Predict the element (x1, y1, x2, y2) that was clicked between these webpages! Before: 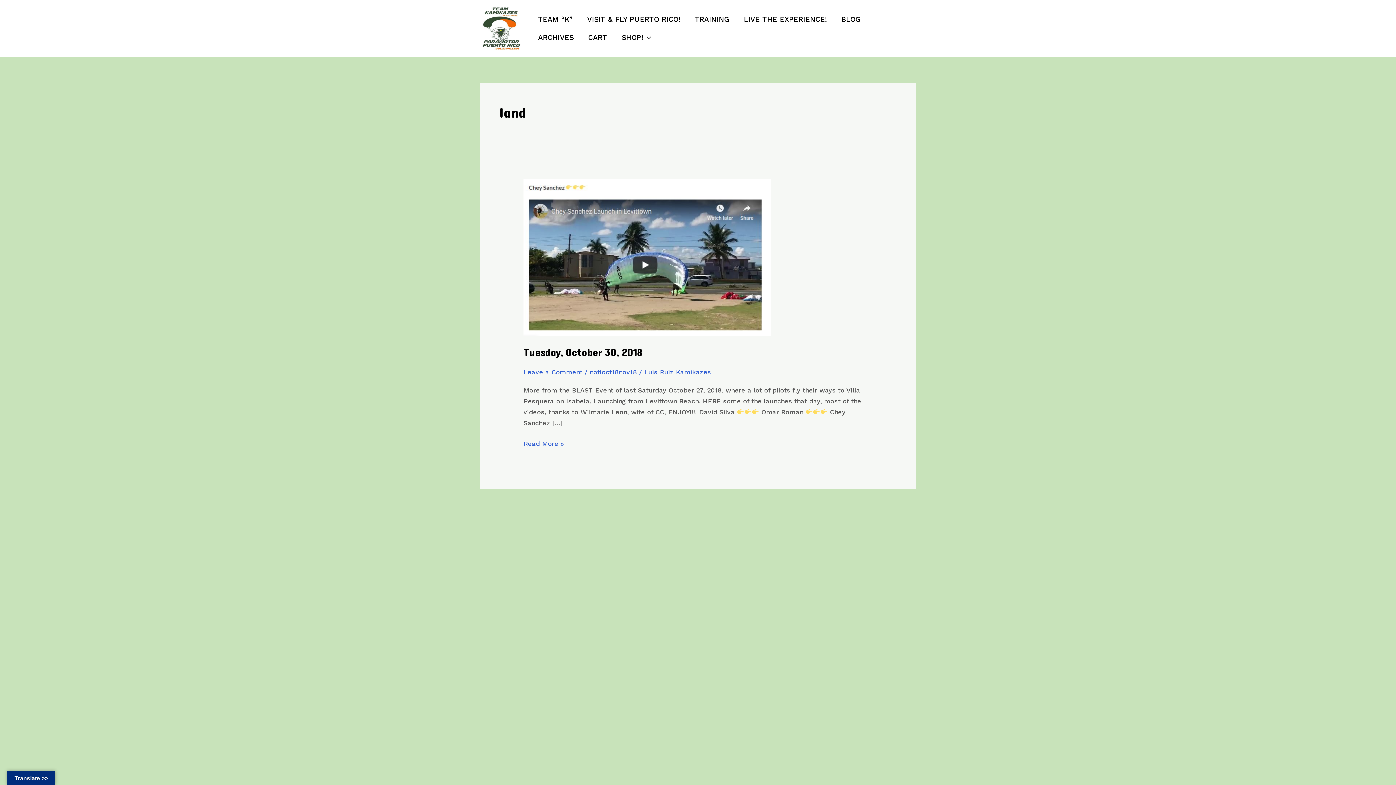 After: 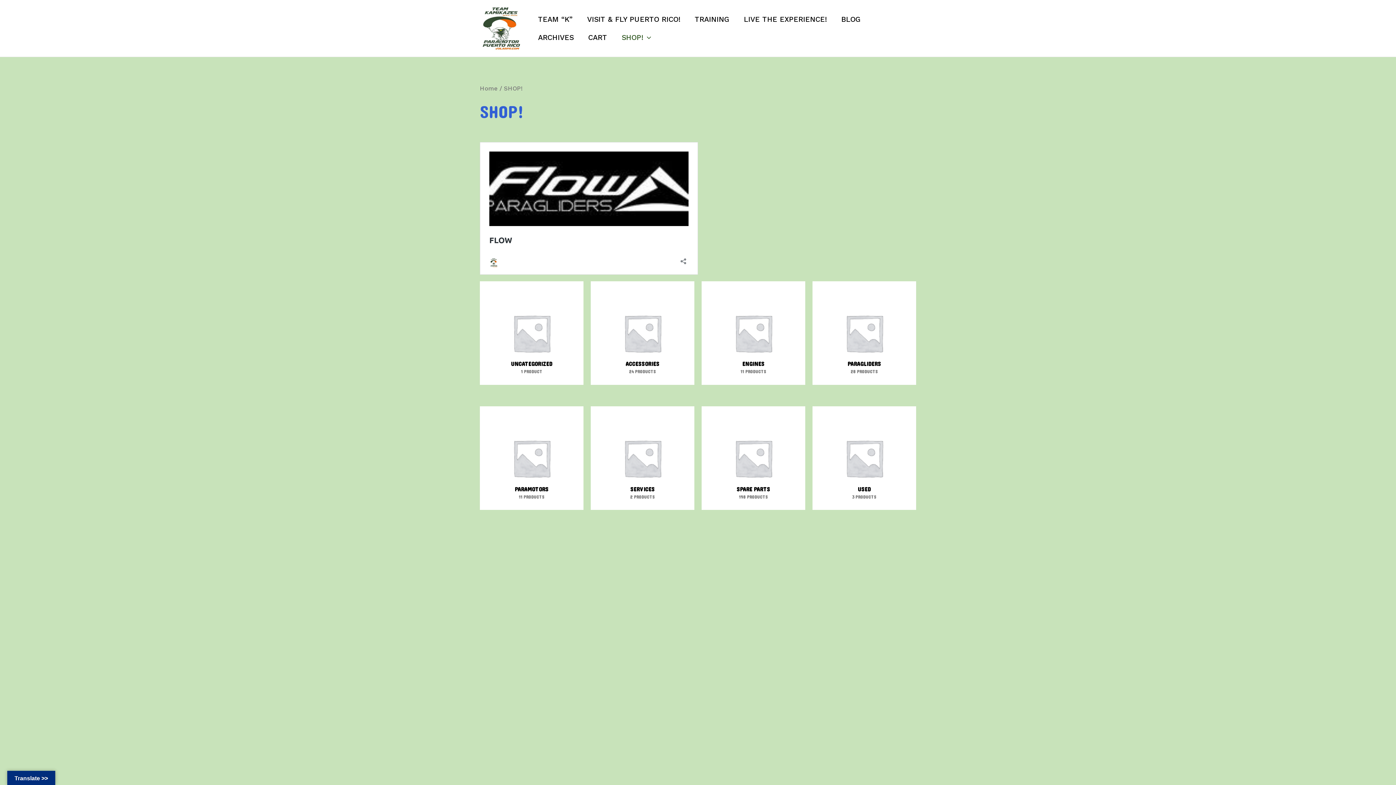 Action: label: SHOP! bbox: (614, 28, 658, 46)